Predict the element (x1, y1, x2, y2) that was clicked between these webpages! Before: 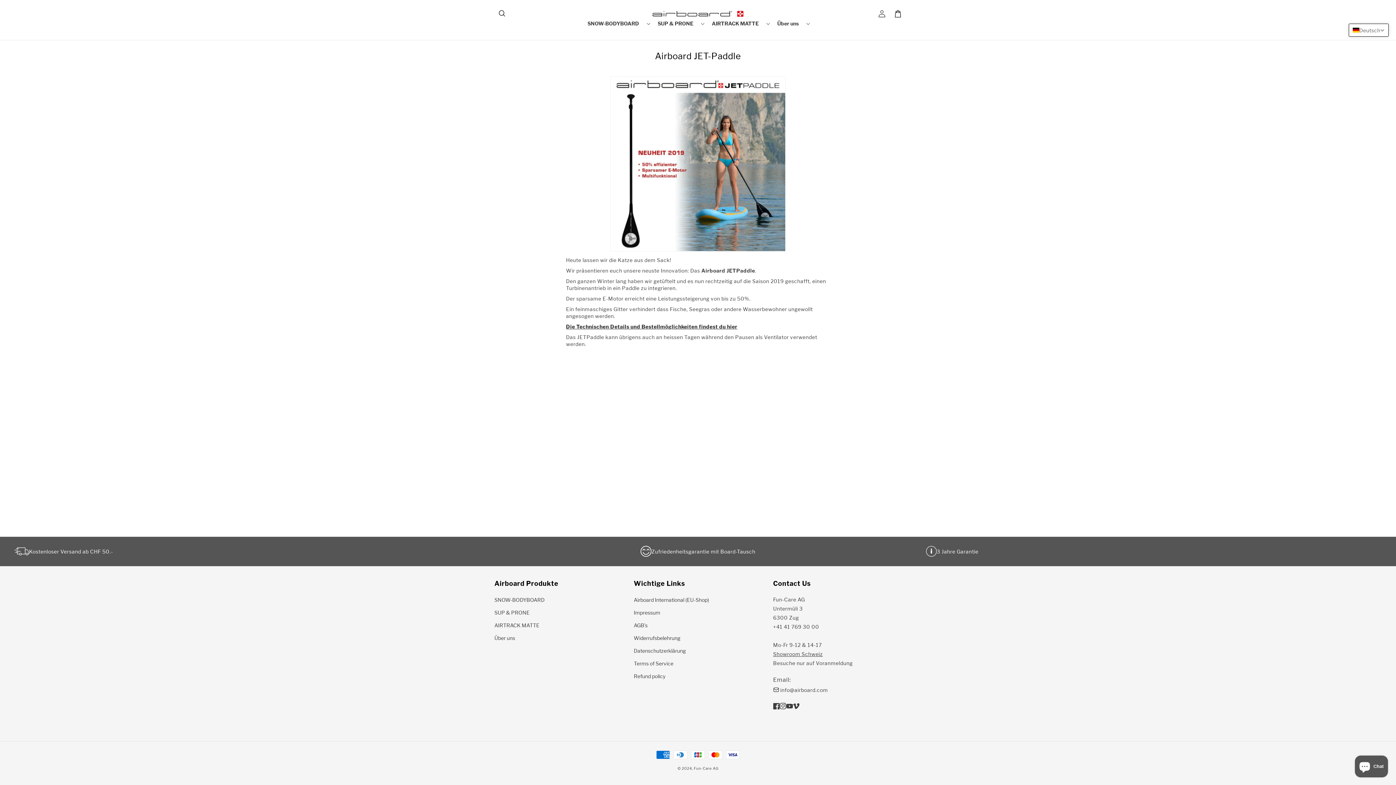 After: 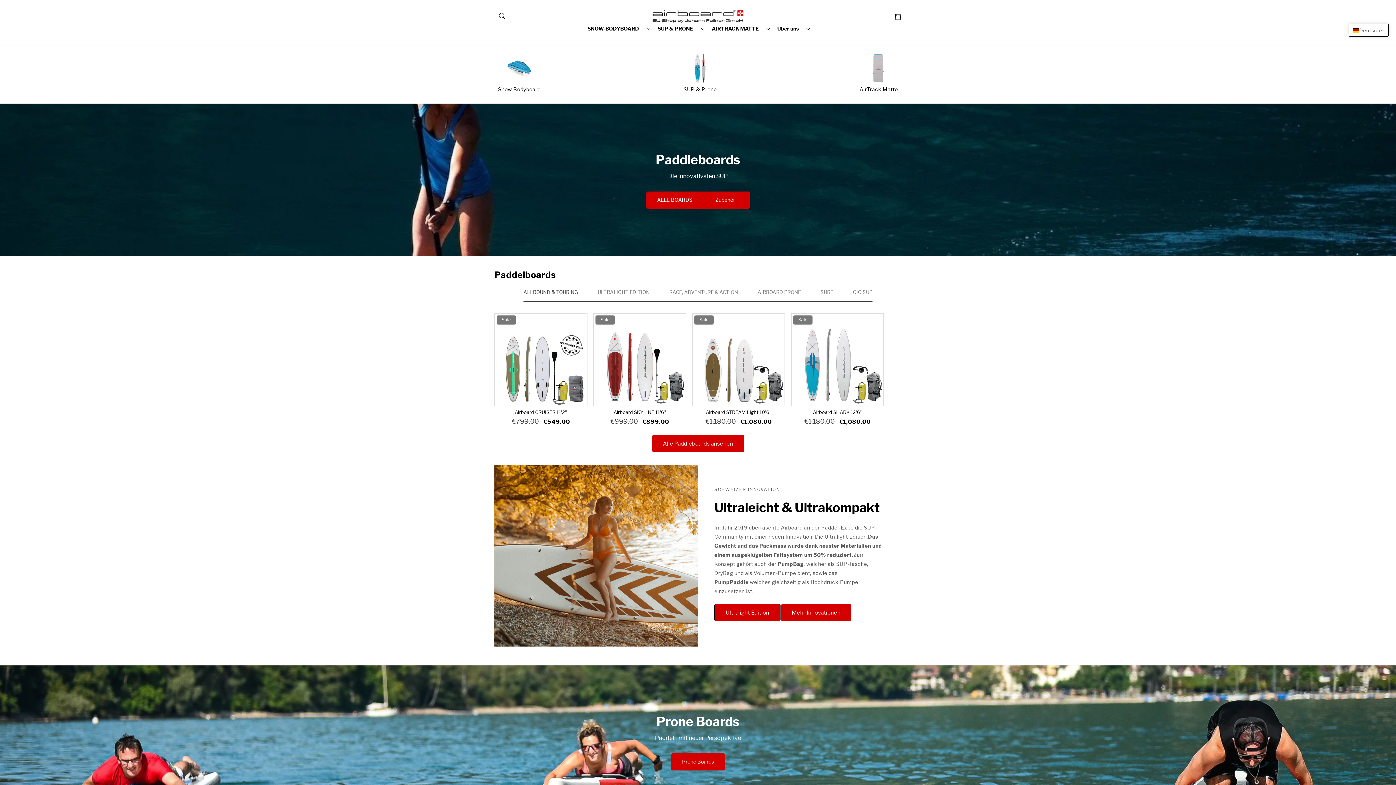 Action: label: Airboard International (EU-Shop) bbox: (633, 595, 709, 606)